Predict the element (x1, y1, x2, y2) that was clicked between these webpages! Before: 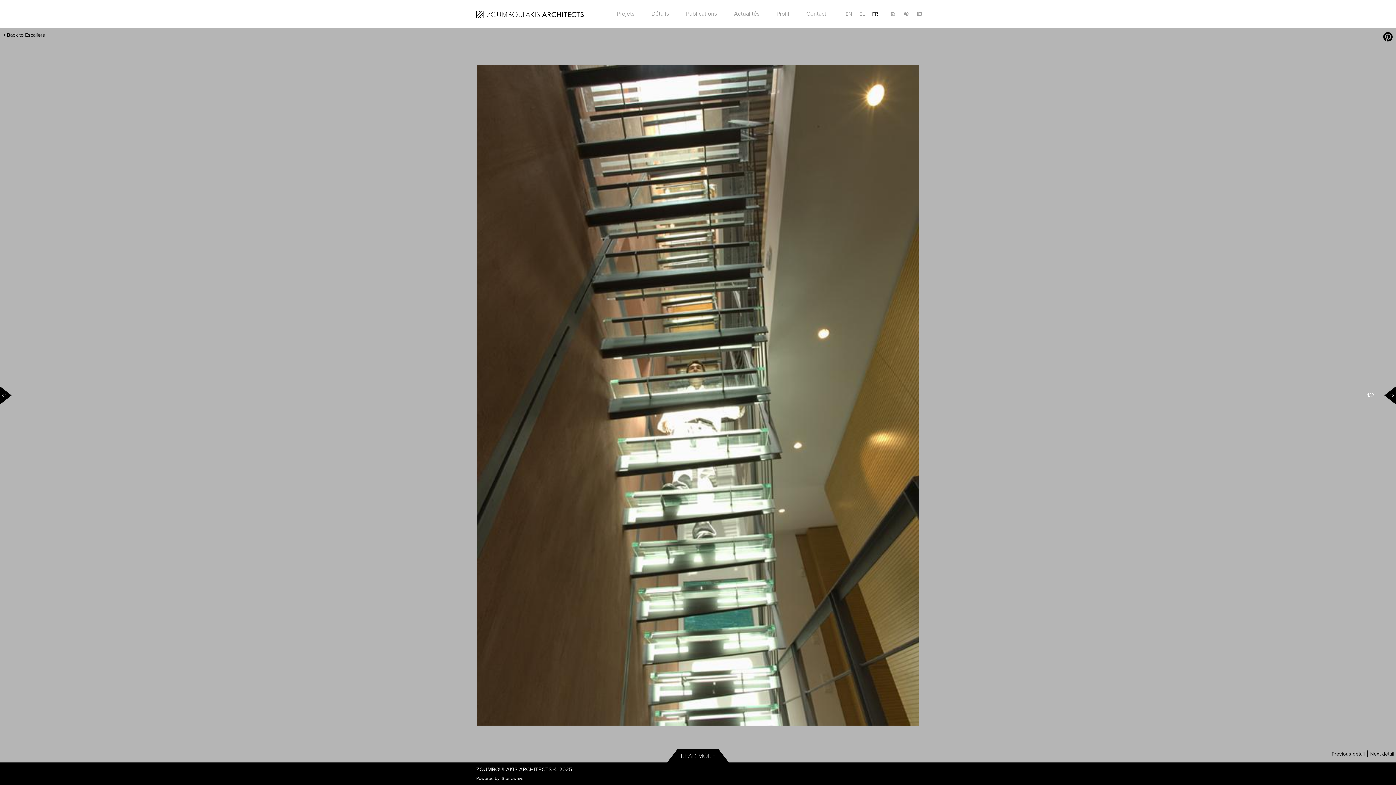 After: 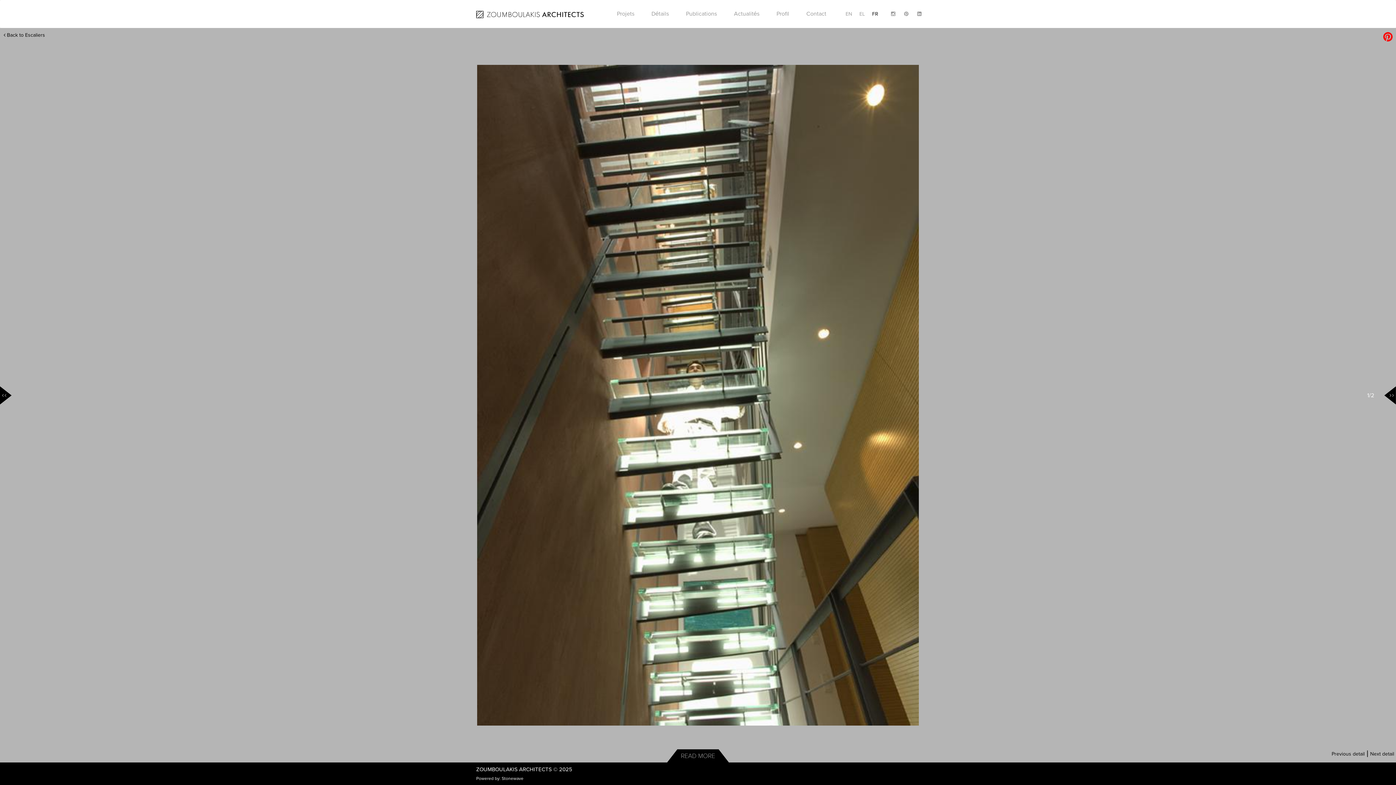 Action: bbox: (1383, 31, 1394, 42)